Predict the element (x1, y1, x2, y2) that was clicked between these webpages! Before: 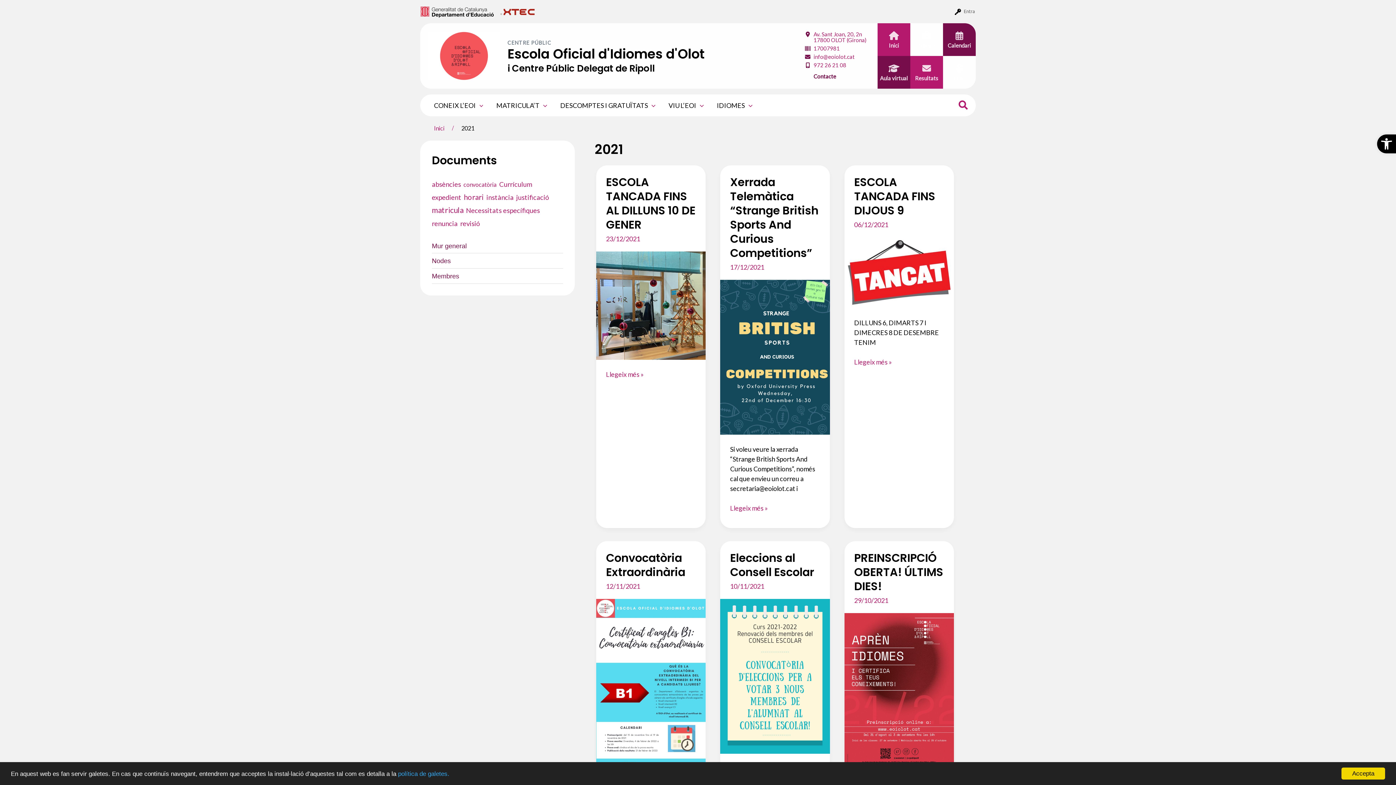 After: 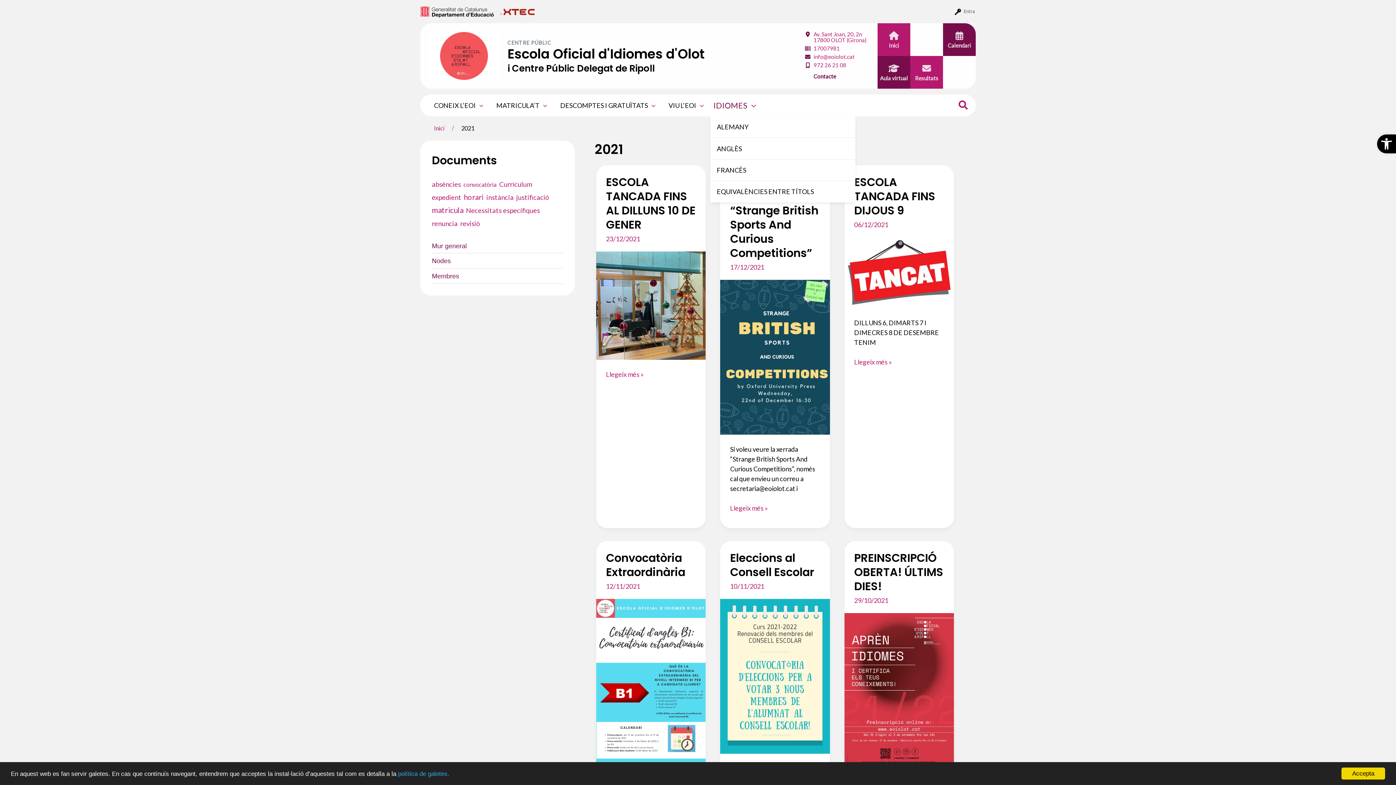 Action: bbox: (710, 94, 759, 116) label: IDIOMES